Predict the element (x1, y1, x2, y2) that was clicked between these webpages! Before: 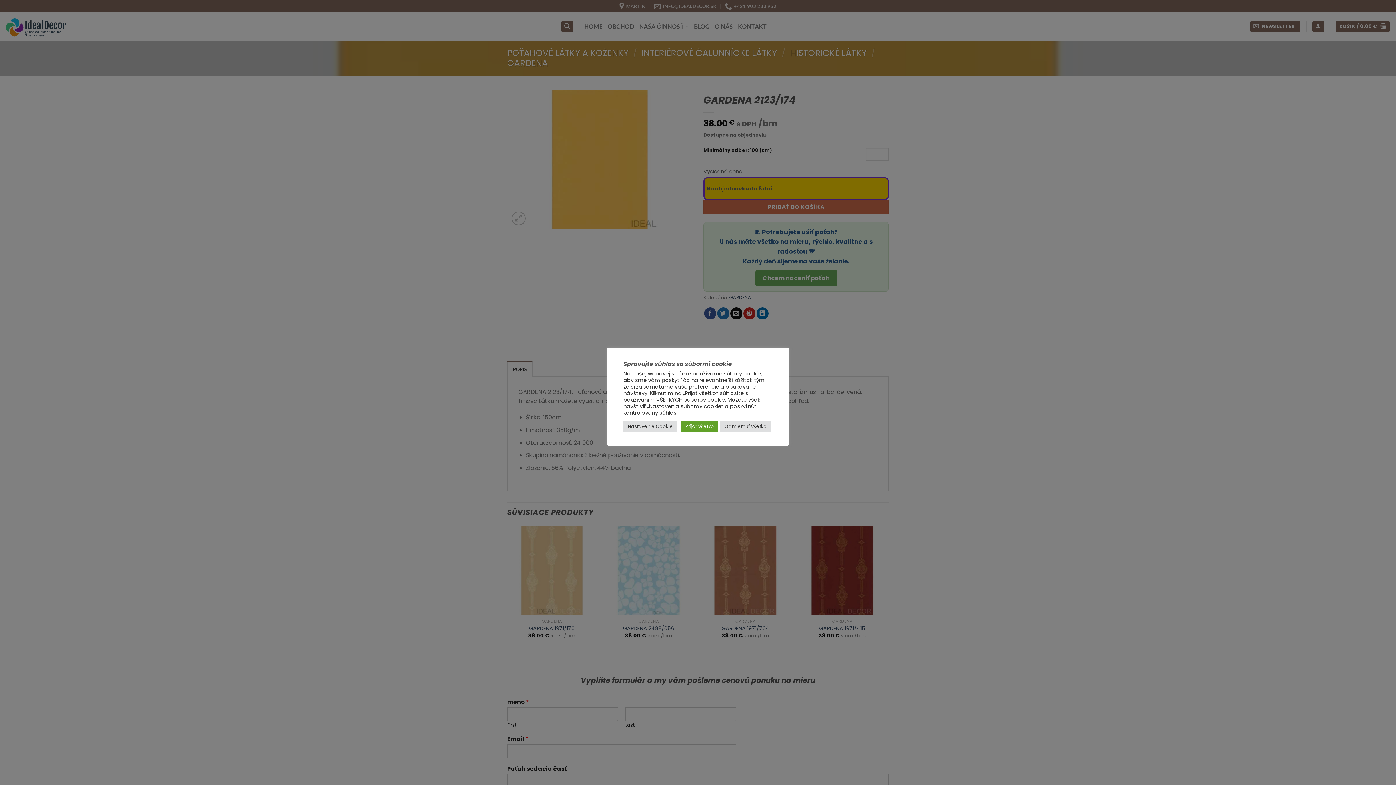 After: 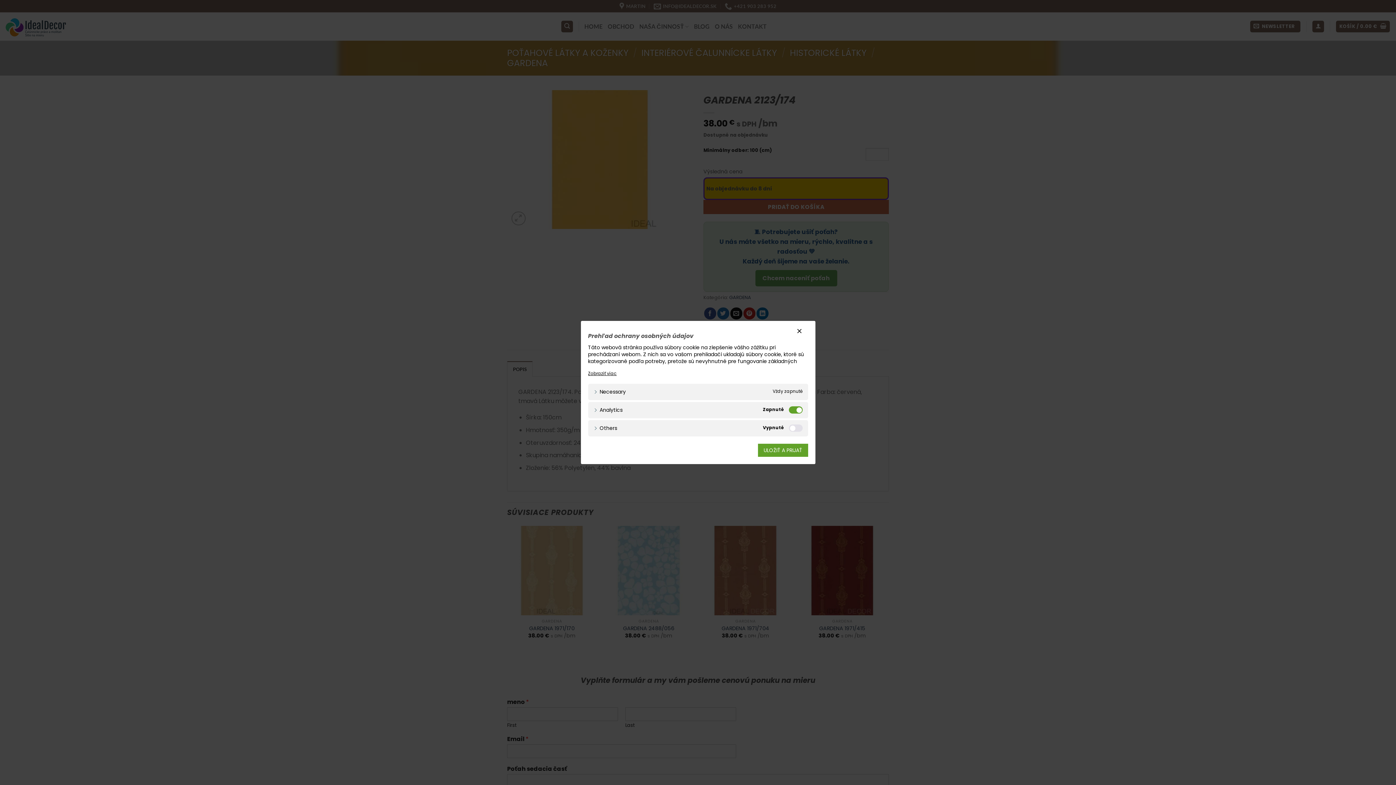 Action: bbox: (623, 420, 677, 432) label: Nastavenie Cookie